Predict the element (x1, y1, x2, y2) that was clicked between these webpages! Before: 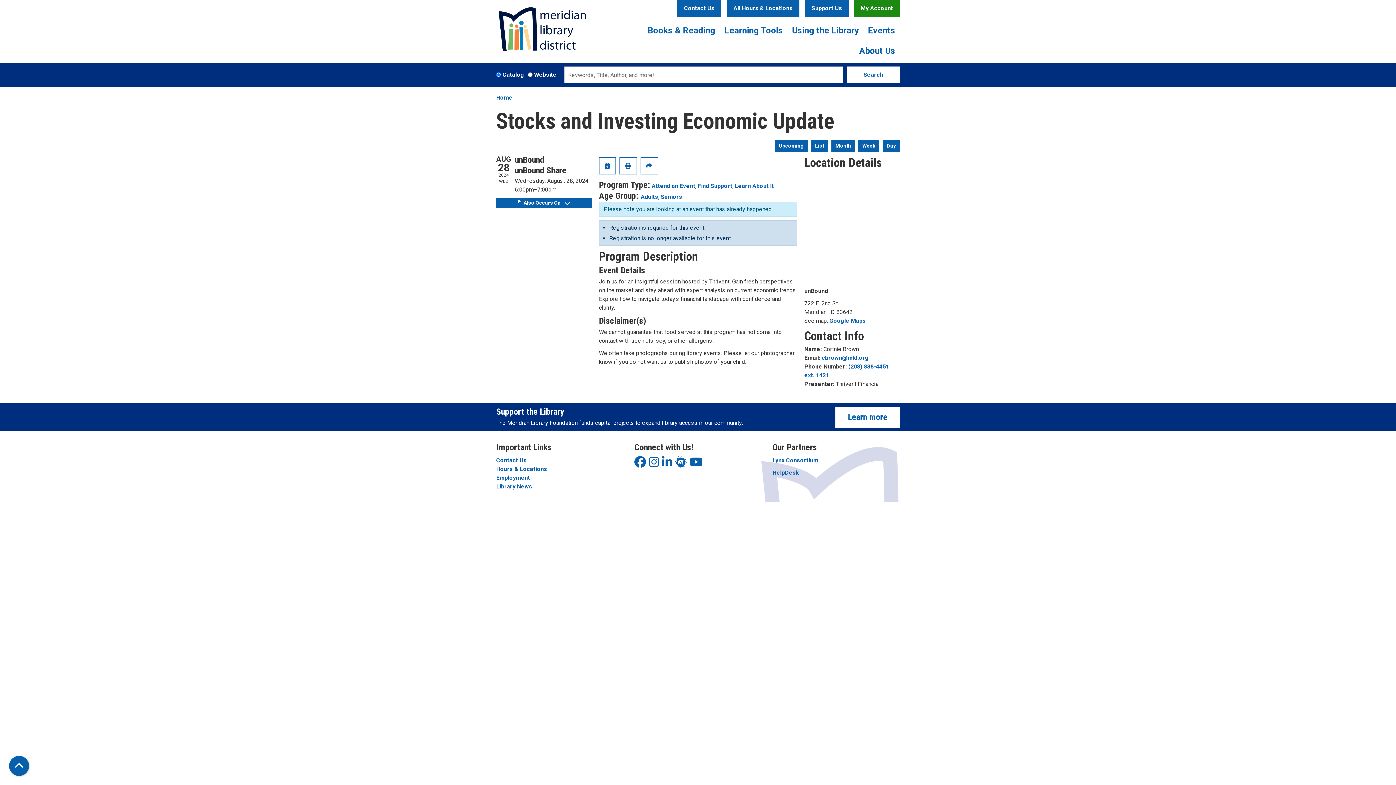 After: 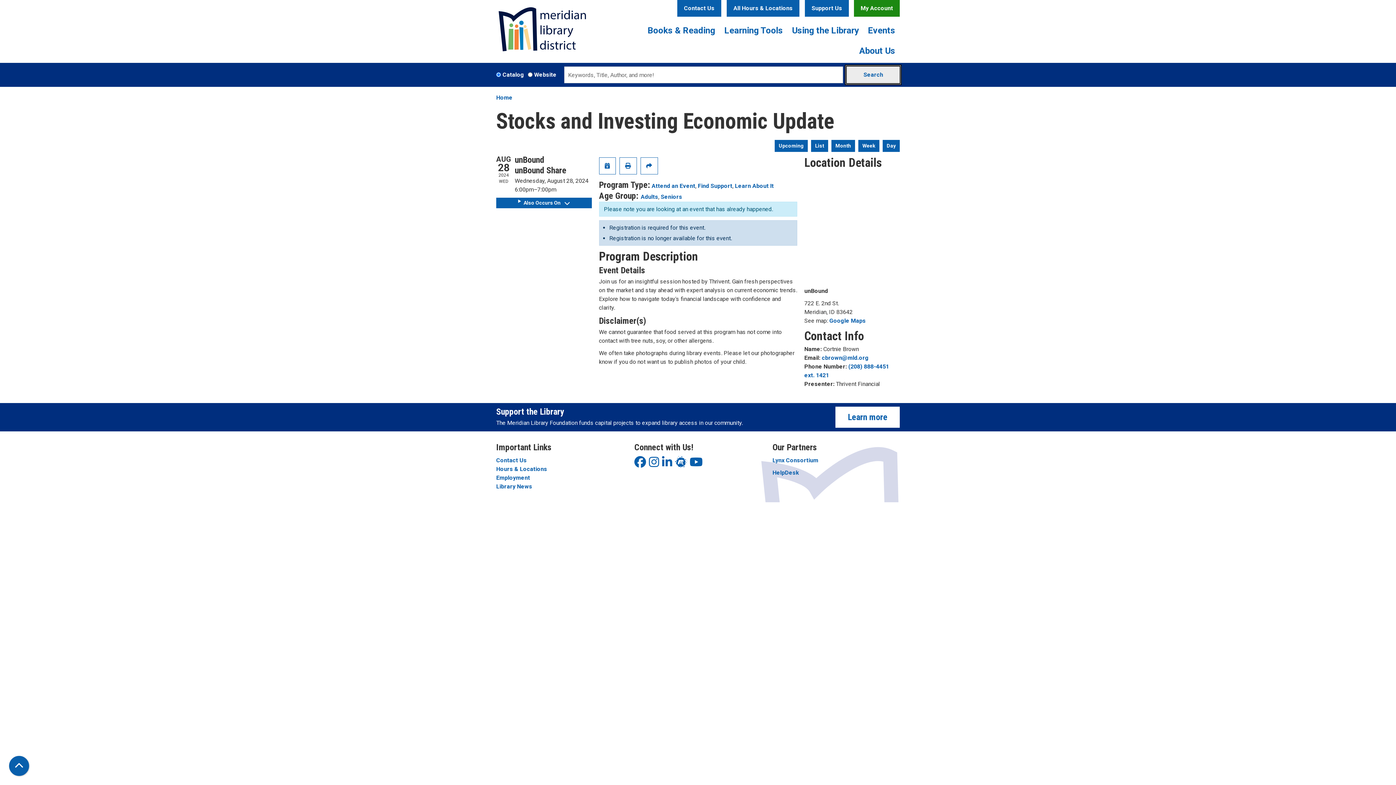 Action: label: Search bbox: (847, 66, 899, 83)